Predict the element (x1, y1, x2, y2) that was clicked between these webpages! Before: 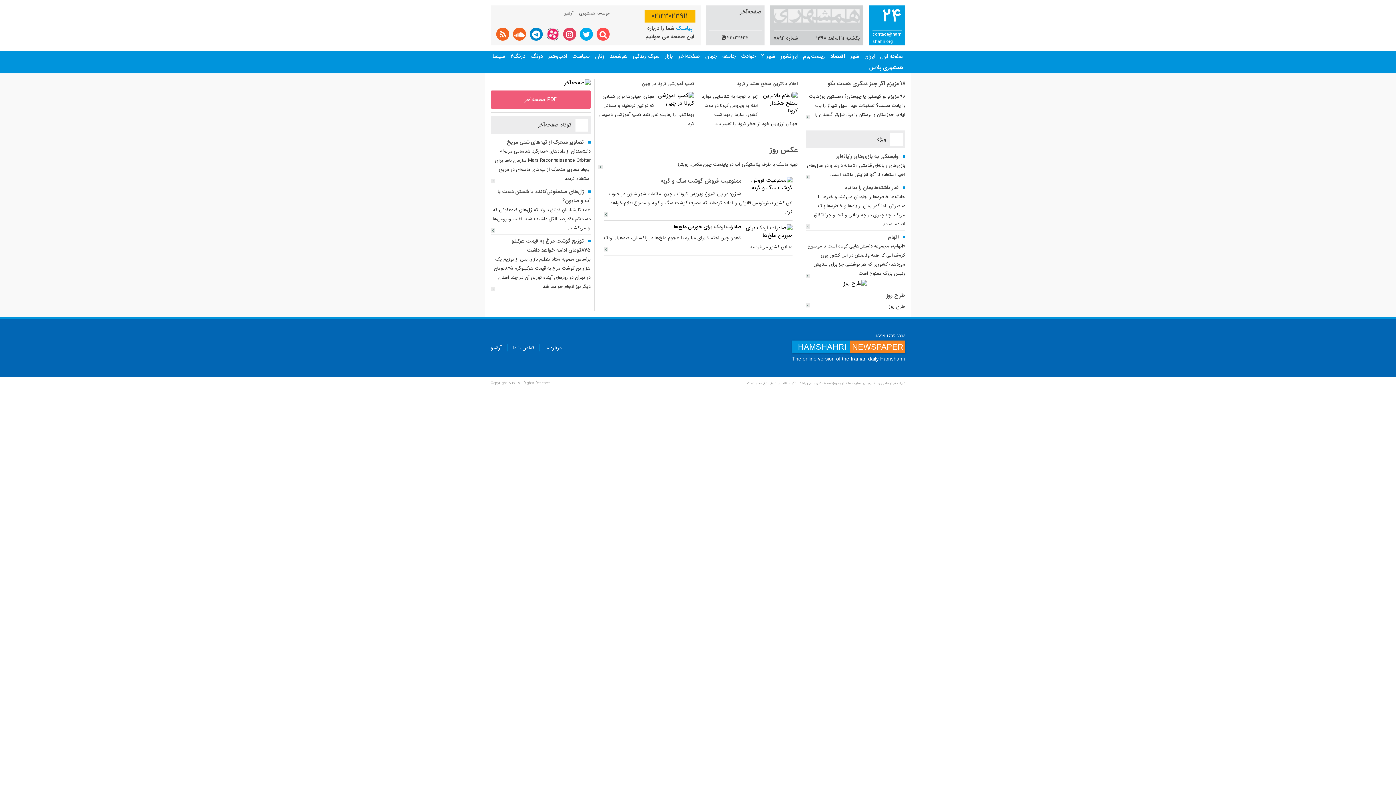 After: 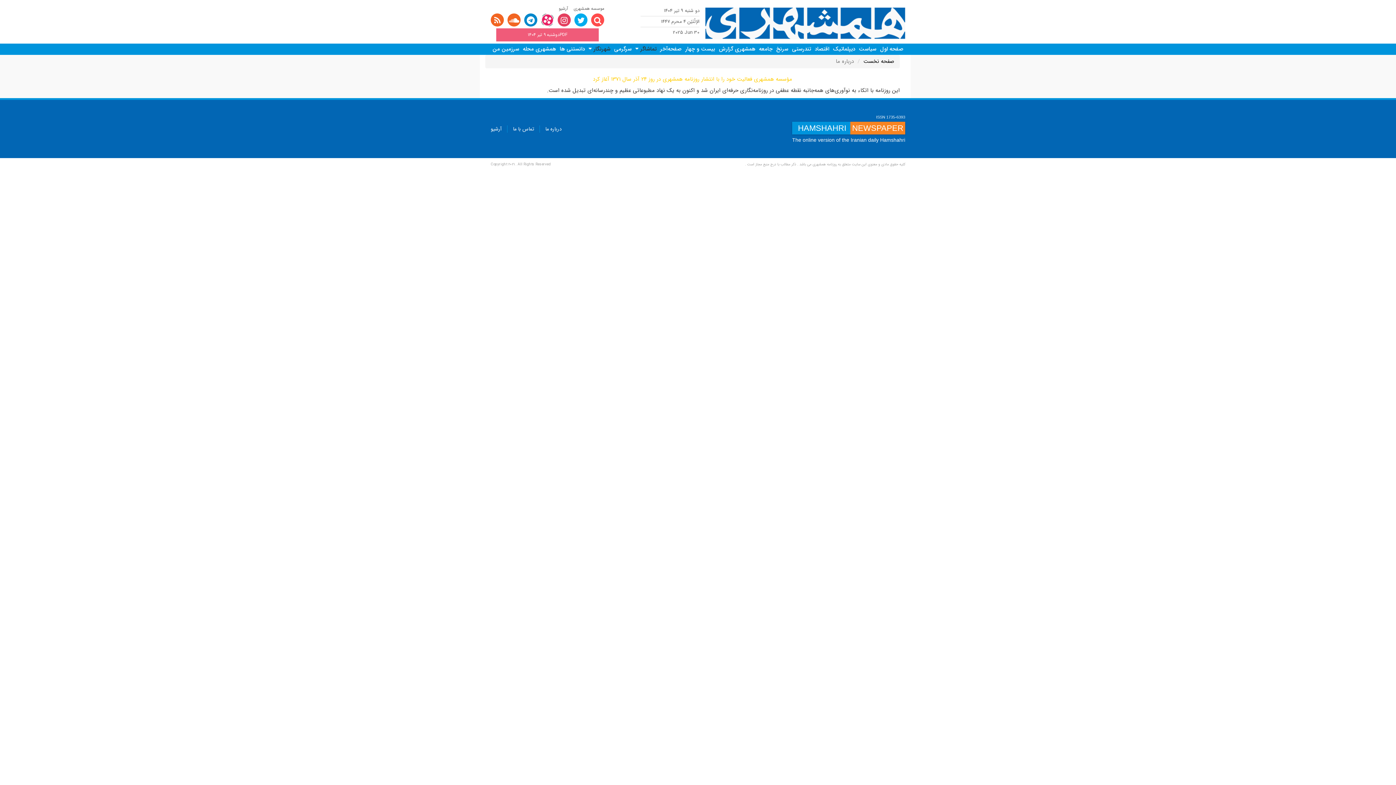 Action: label: درباره ما bbox: (545, 344, 561, 352)